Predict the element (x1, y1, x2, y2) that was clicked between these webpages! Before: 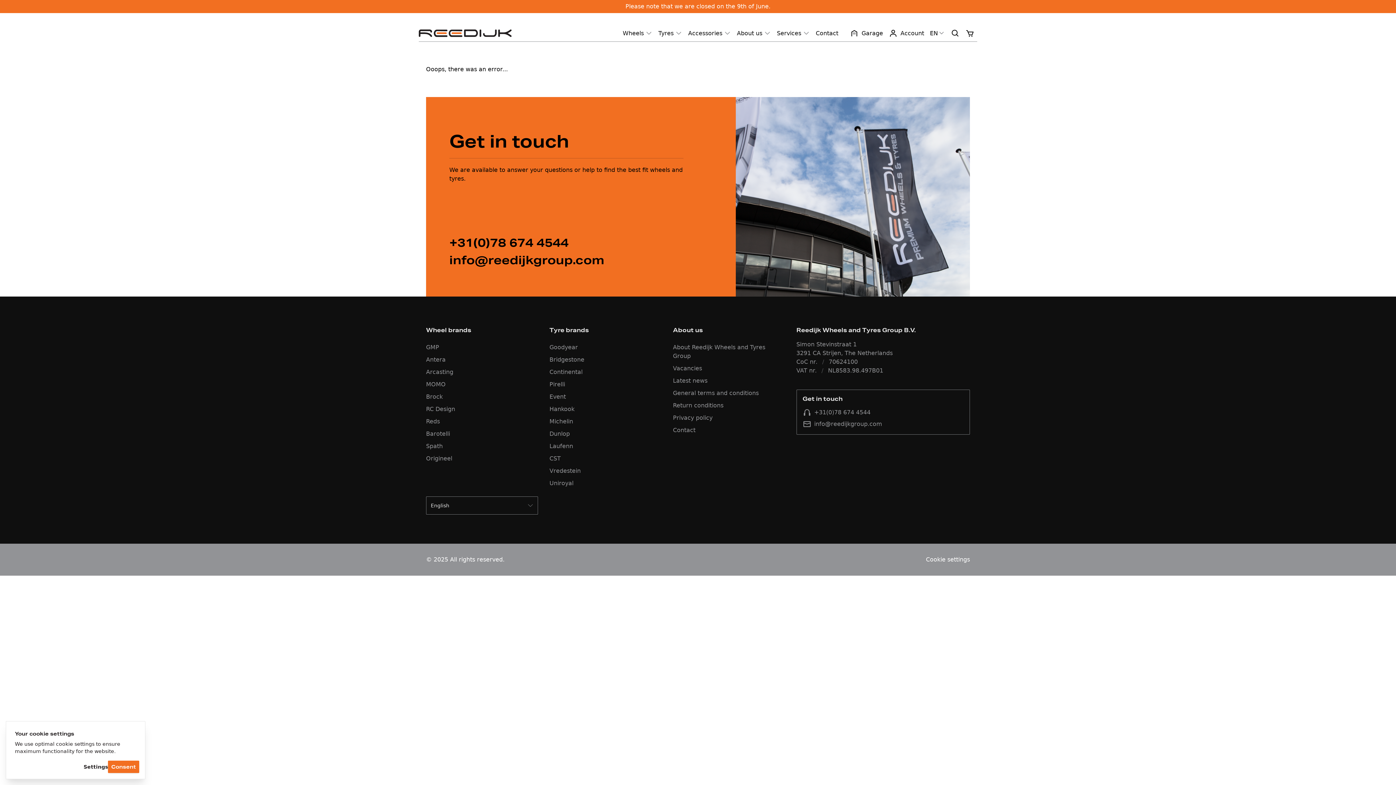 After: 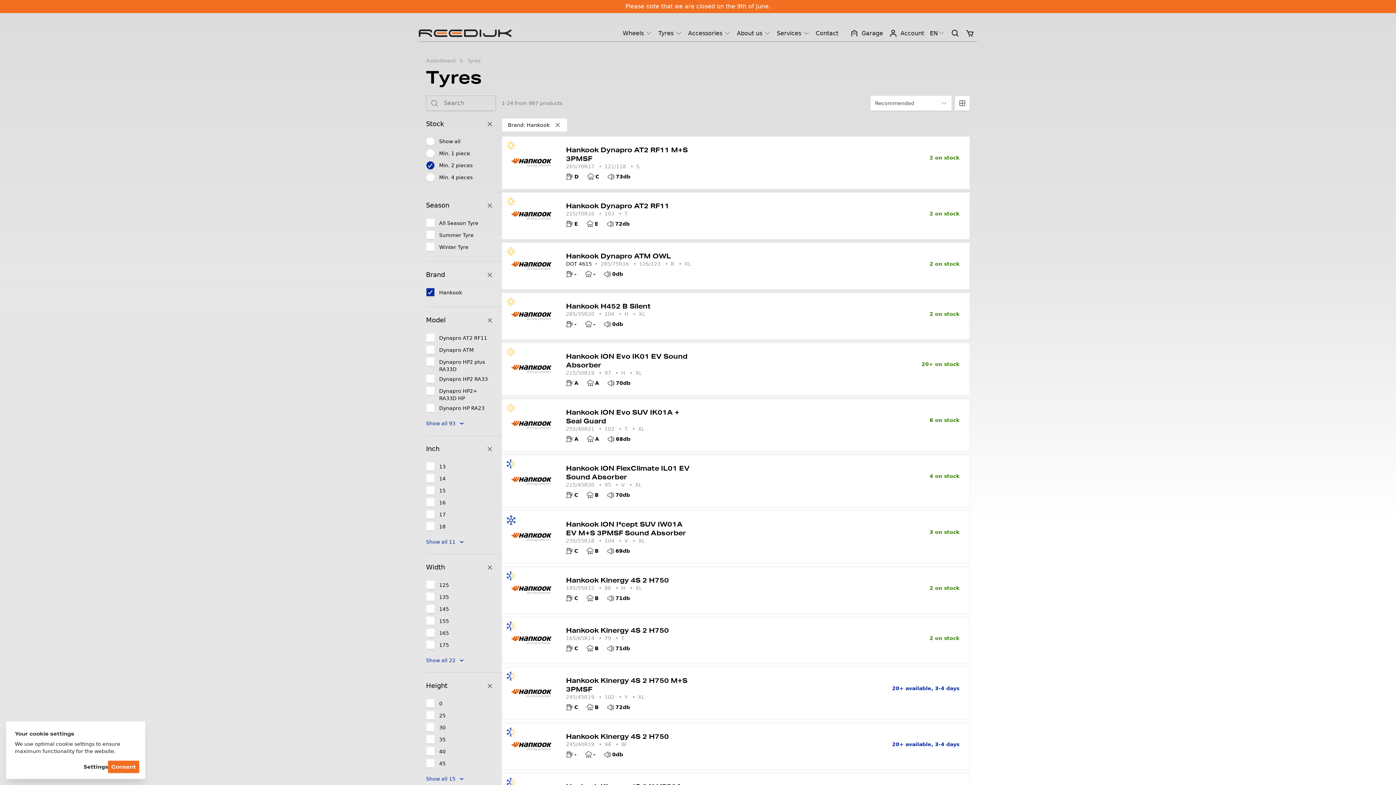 Action: bbox: (549, 405, 574, 412) label: Hankook